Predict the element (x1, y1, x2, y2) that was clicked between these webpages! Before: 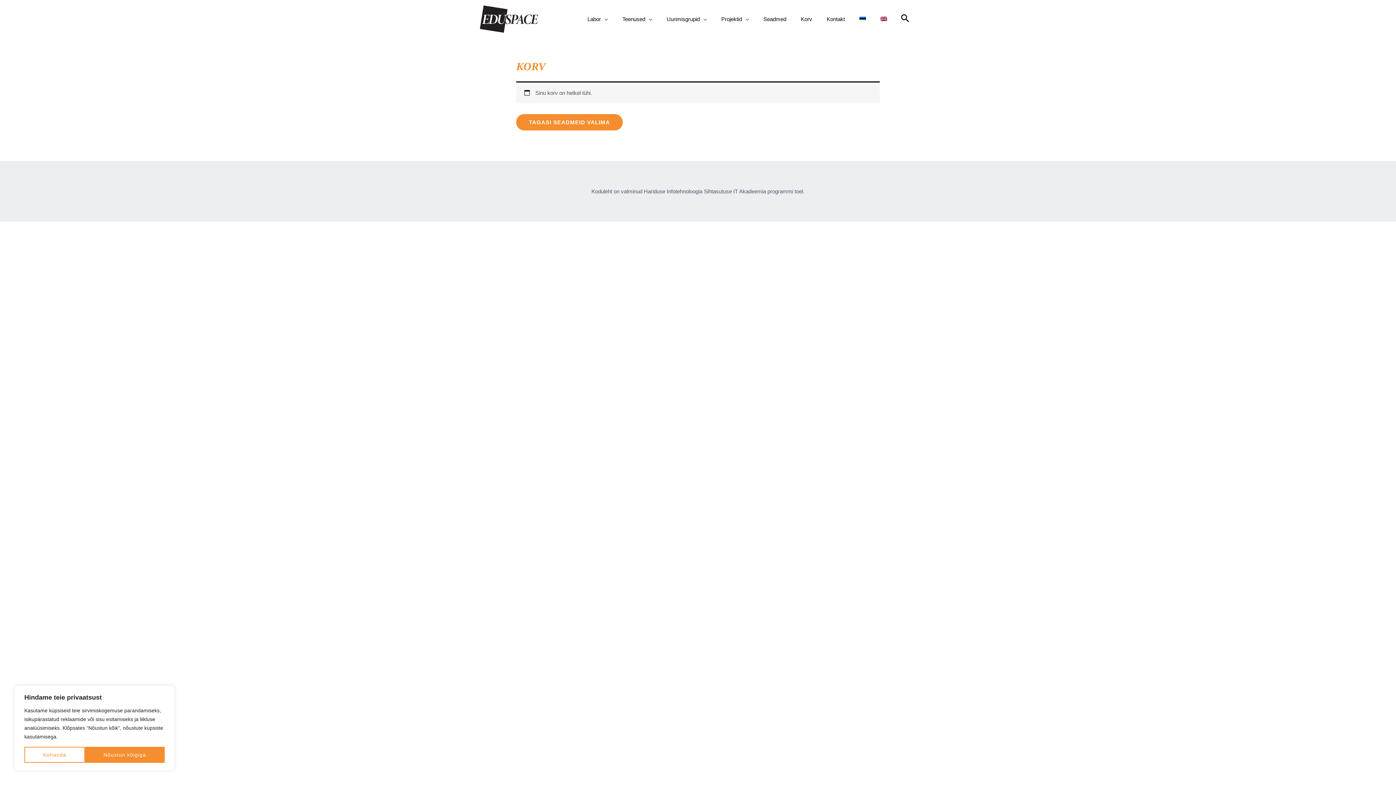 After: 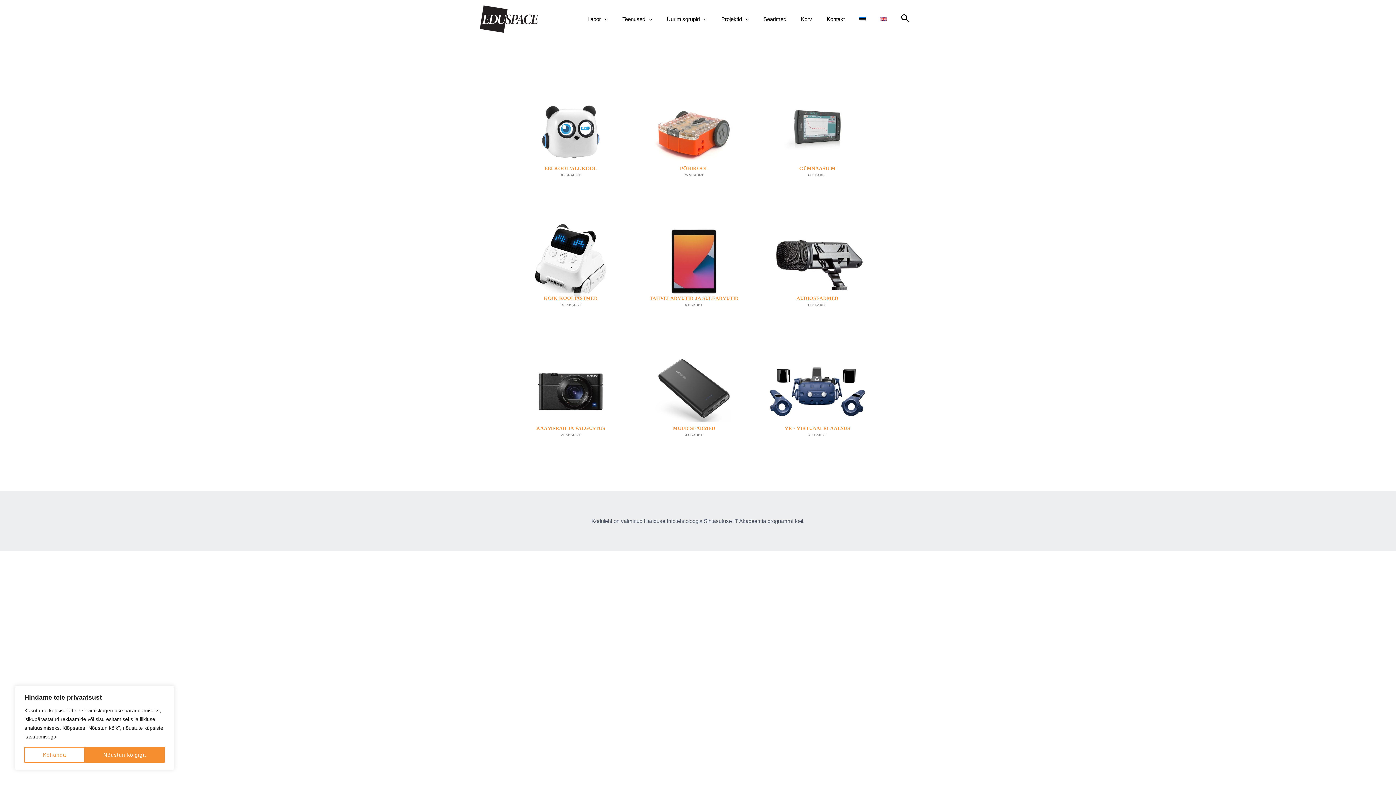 Action: label: TAGASI SEADMEID VALIMA bbox: (516, 114, 622, 130)